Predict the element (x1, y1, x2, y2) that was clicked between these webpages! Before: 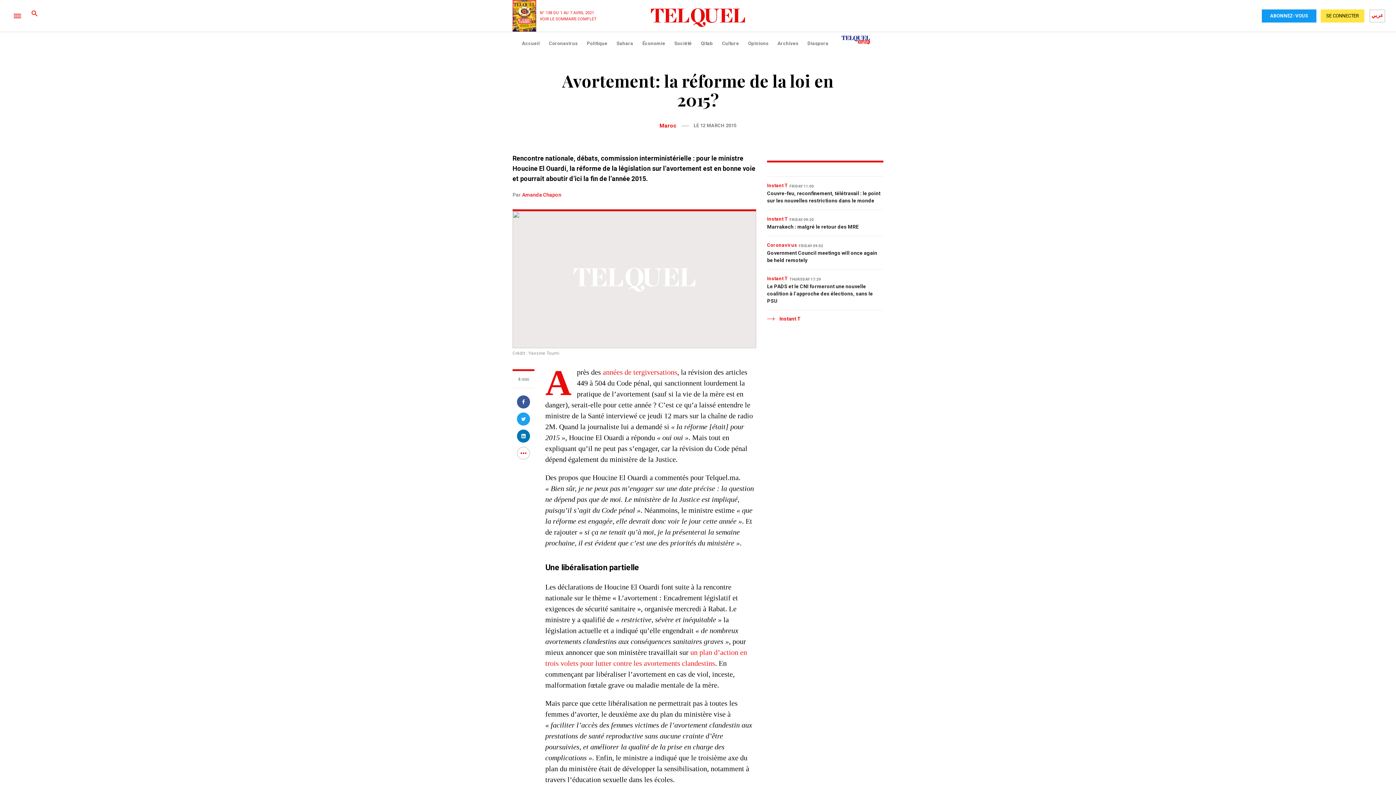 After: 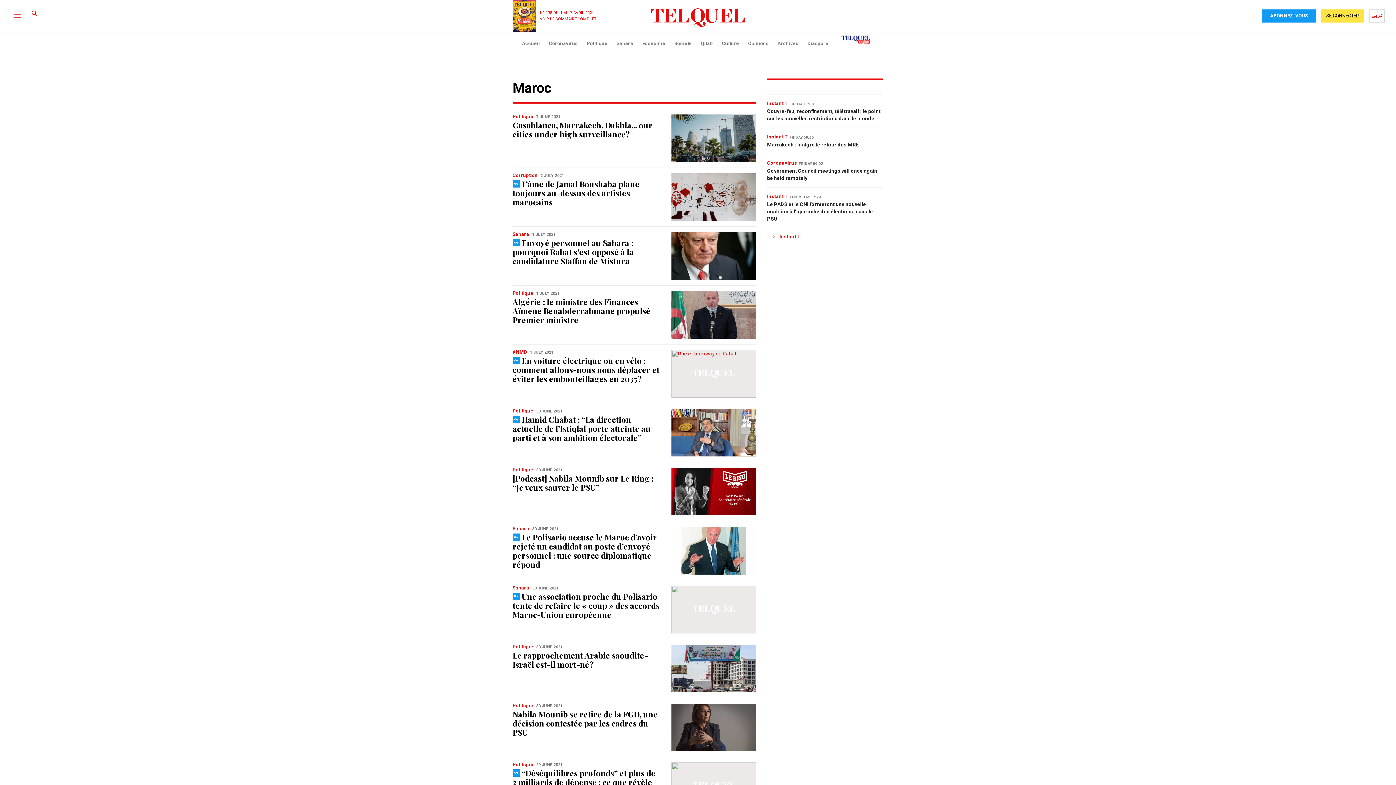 Action: label: Maroc bbox: (659, 120, 677, 131)